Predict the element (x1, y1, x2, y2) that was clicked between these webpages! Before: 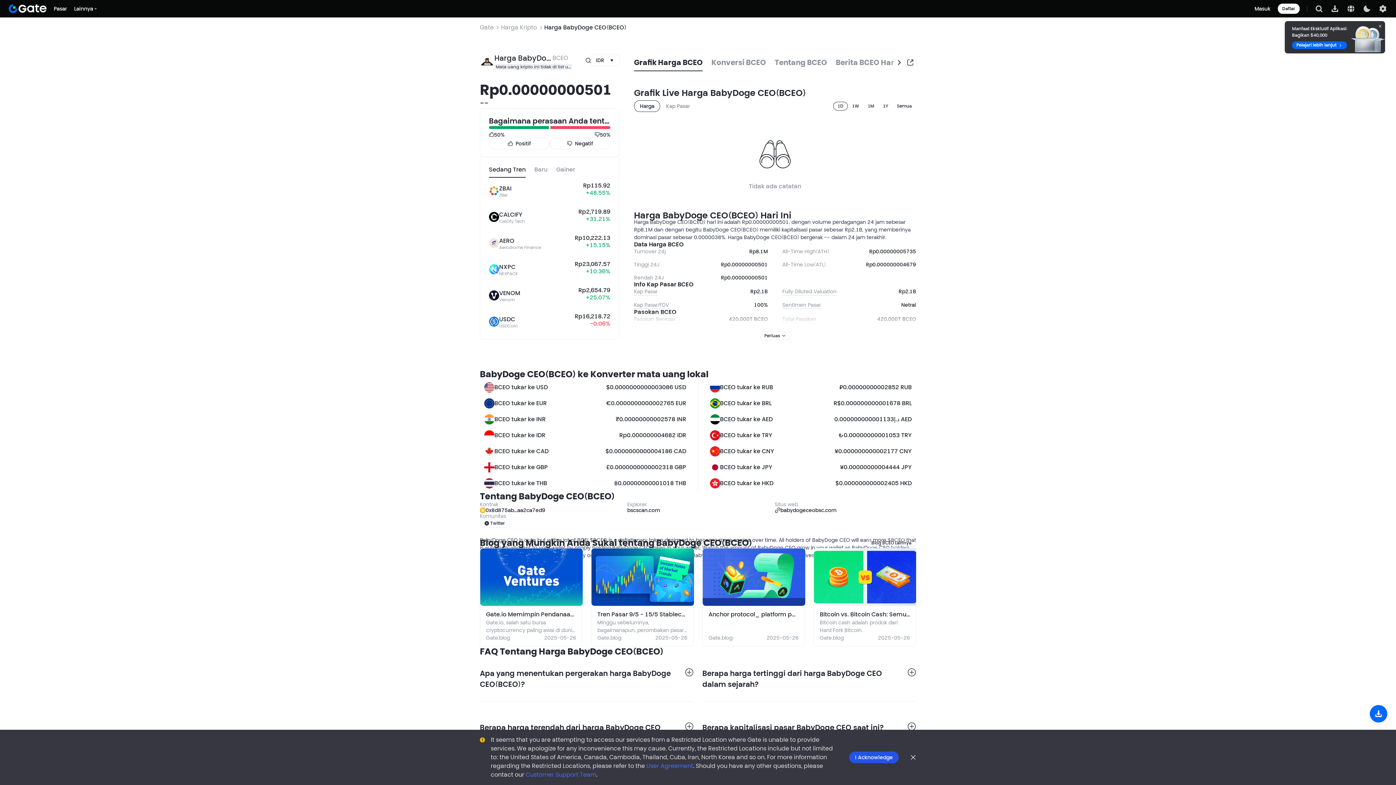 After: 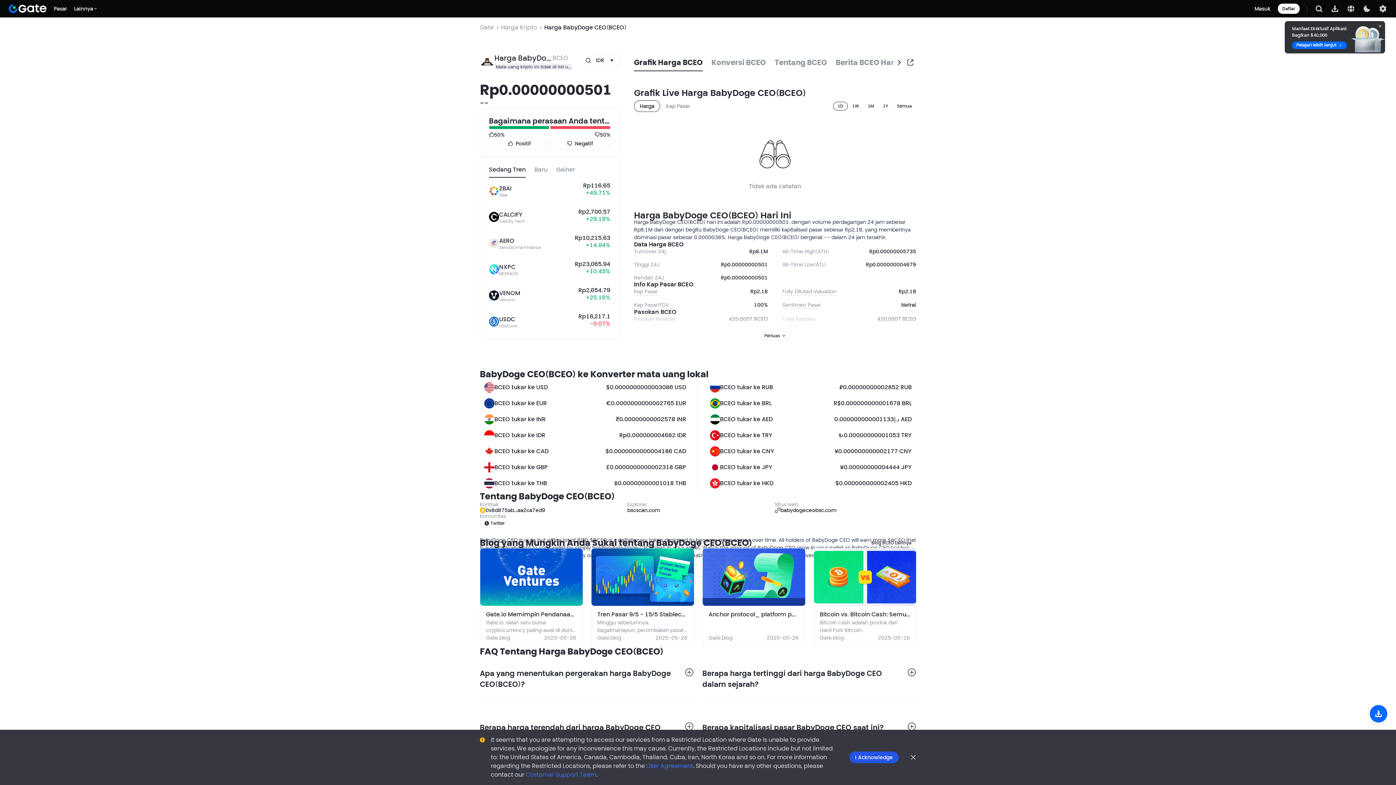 Action: label: Sedang Tren bbox: (489, 161, 530, 177)